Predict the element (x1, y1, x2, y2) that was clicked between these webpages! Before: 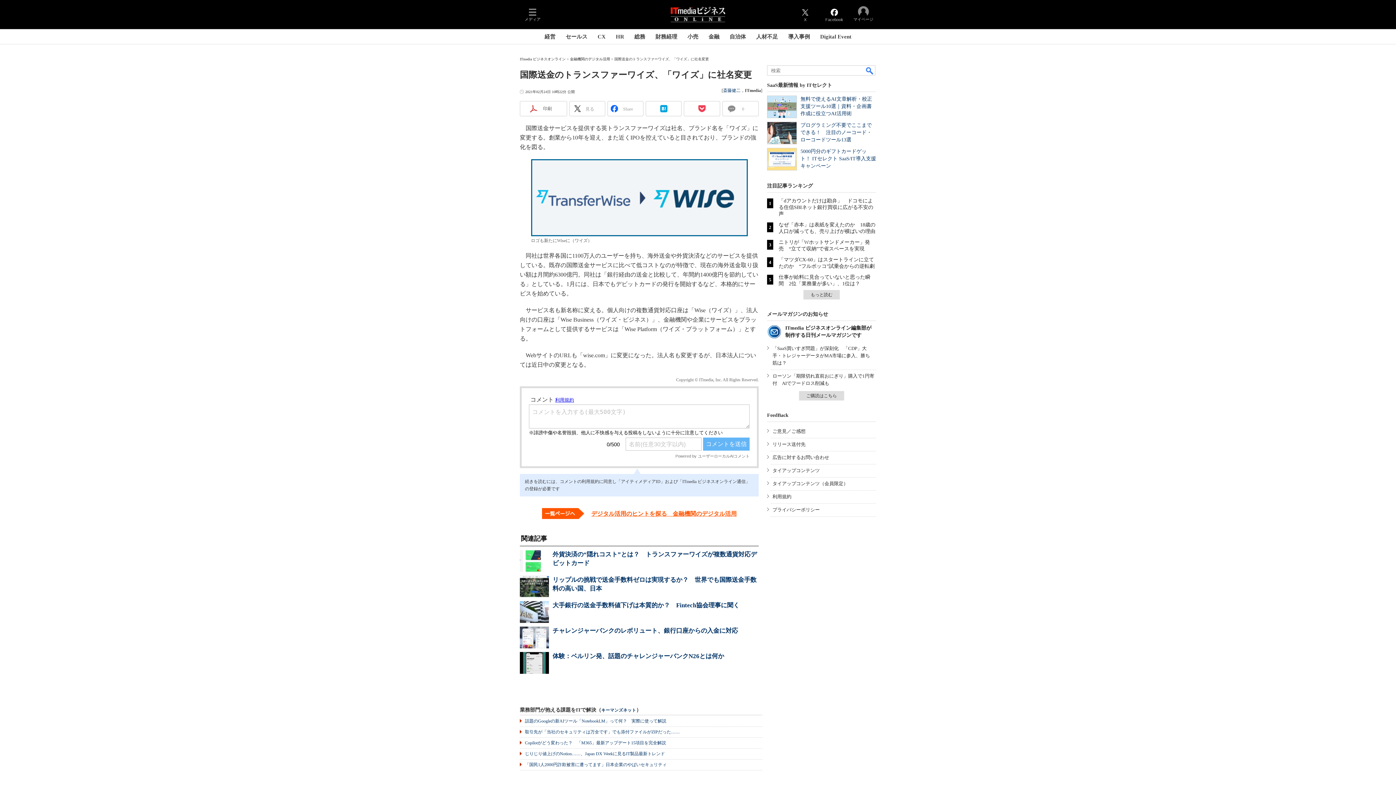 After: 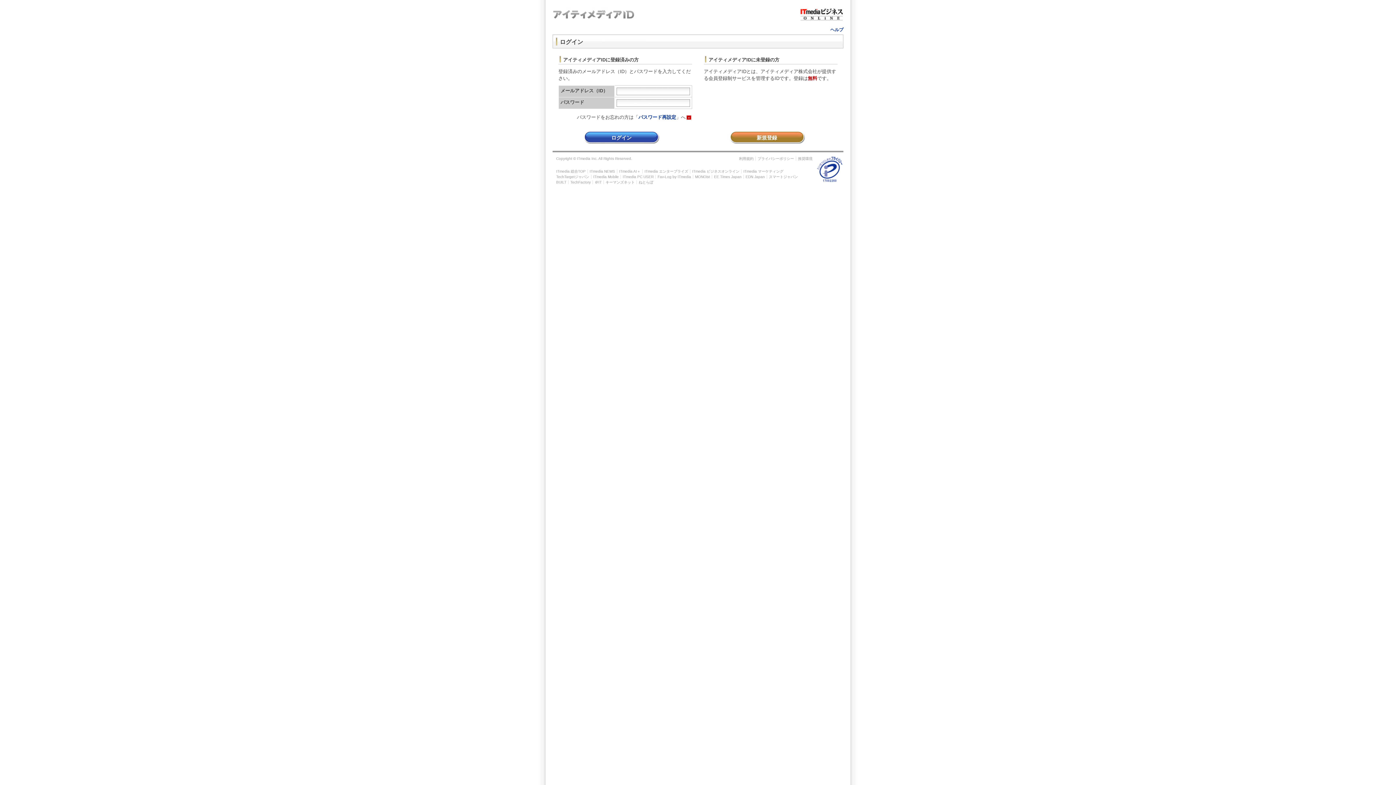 Action: label: マイページ bbox: (850, 3, 876, 25)